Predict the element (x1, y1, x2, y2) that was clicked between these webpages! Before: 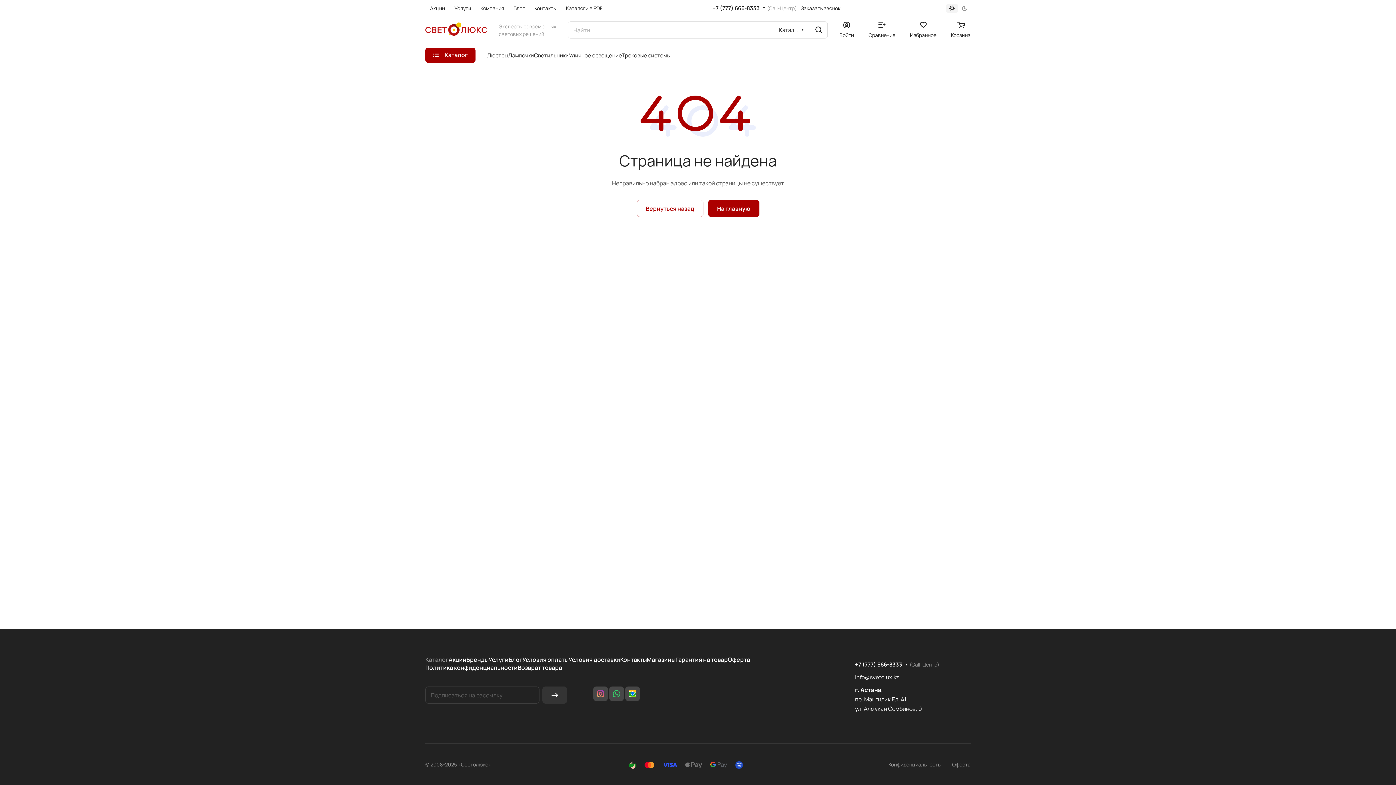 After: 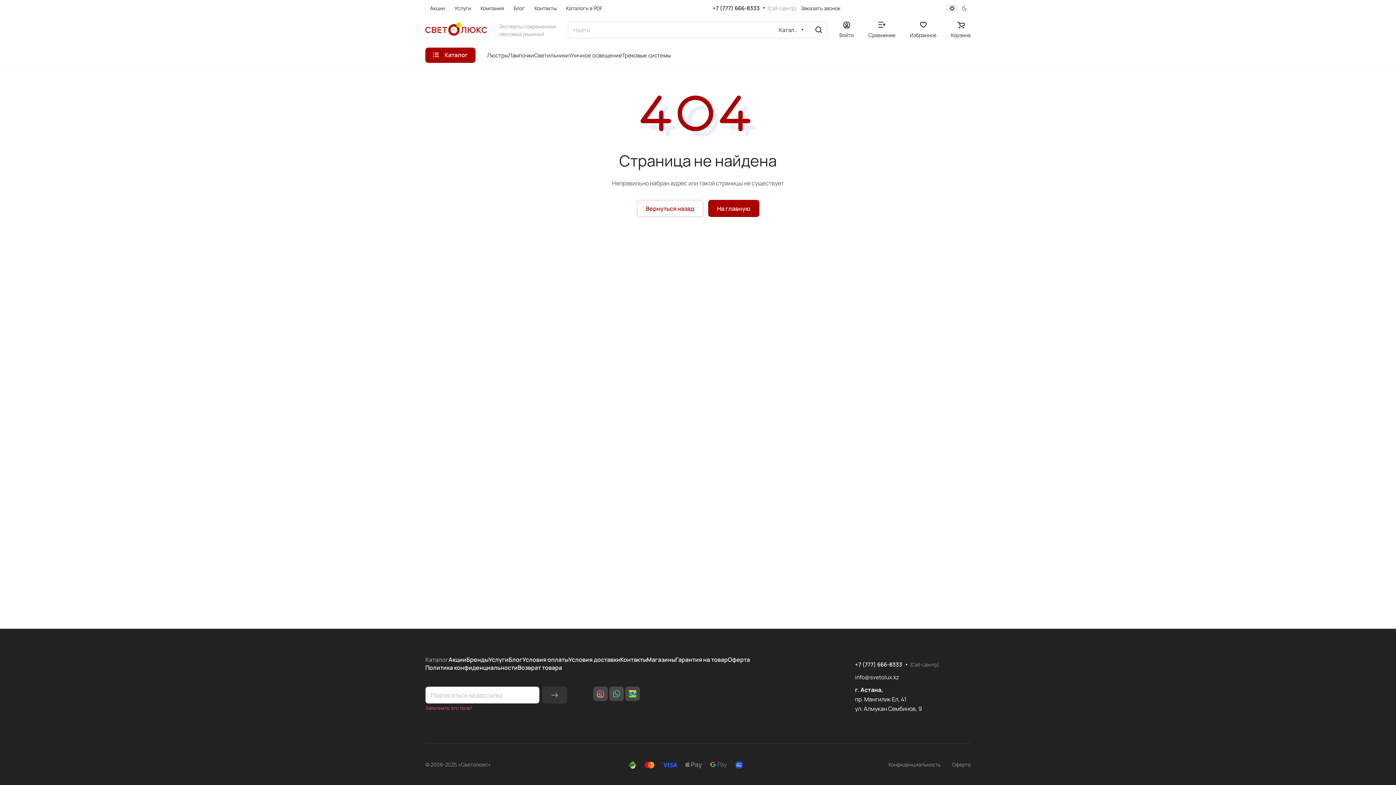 Action: bbox: (542, 686, 567, 704)